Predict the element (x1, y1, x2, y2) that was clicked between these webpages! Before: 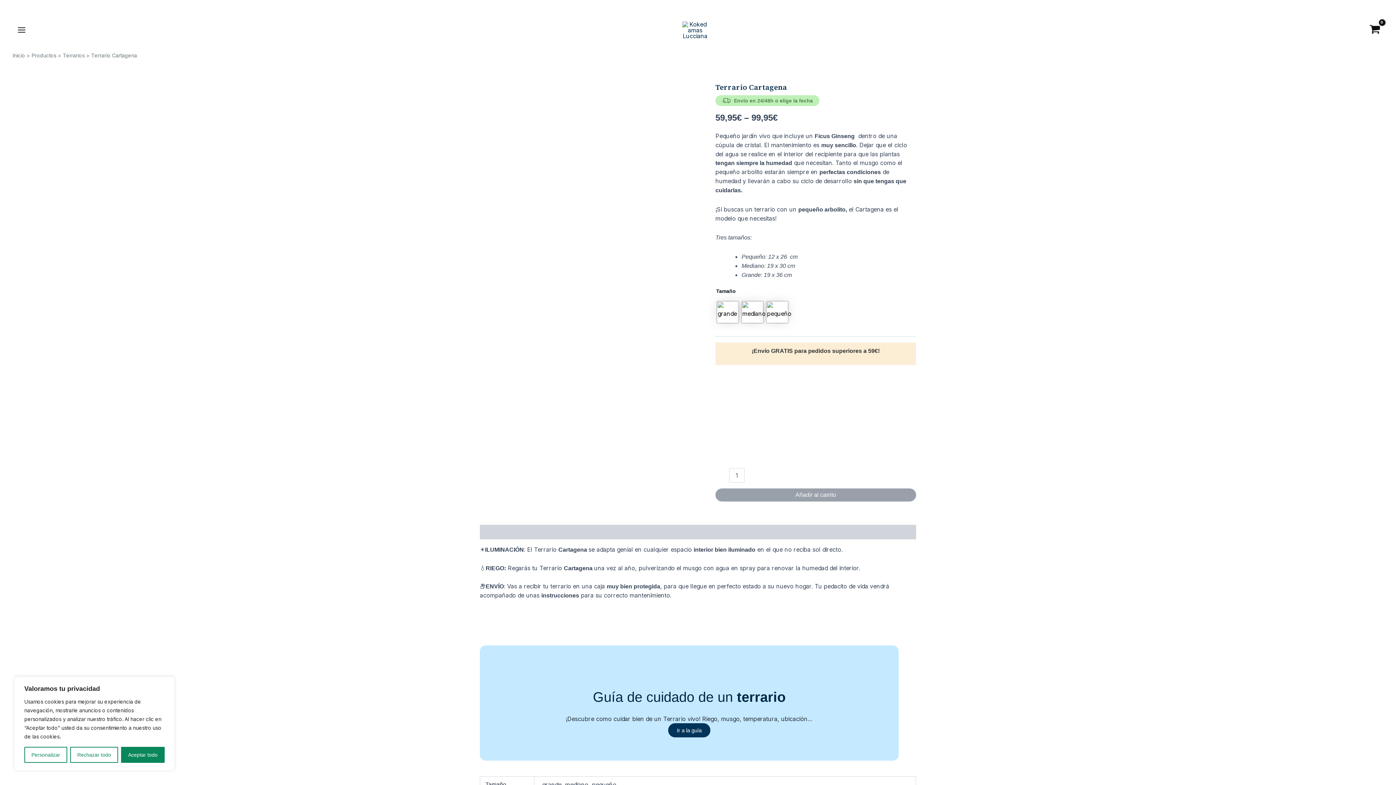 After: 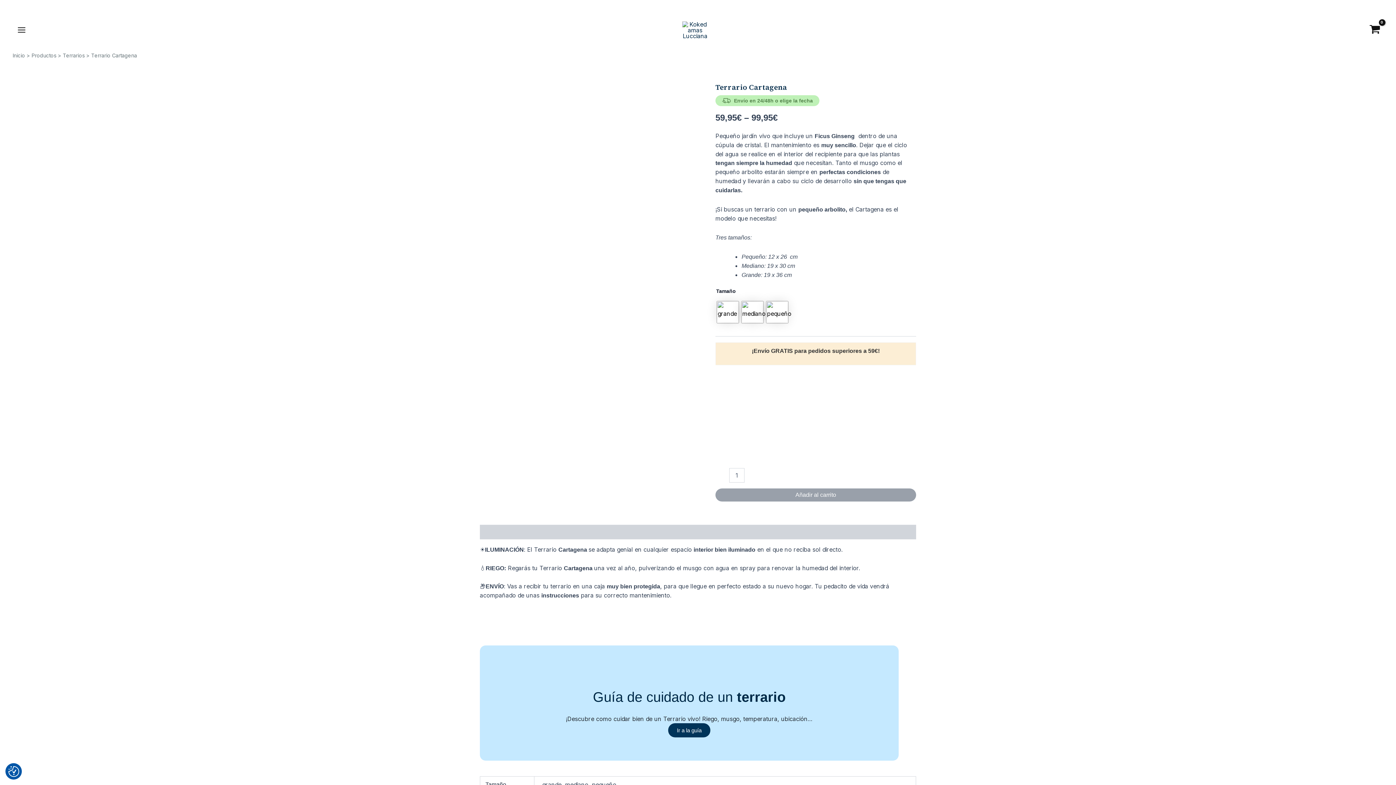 Action: label: Rechazar todo bbox: (70, 747, 118, 763)